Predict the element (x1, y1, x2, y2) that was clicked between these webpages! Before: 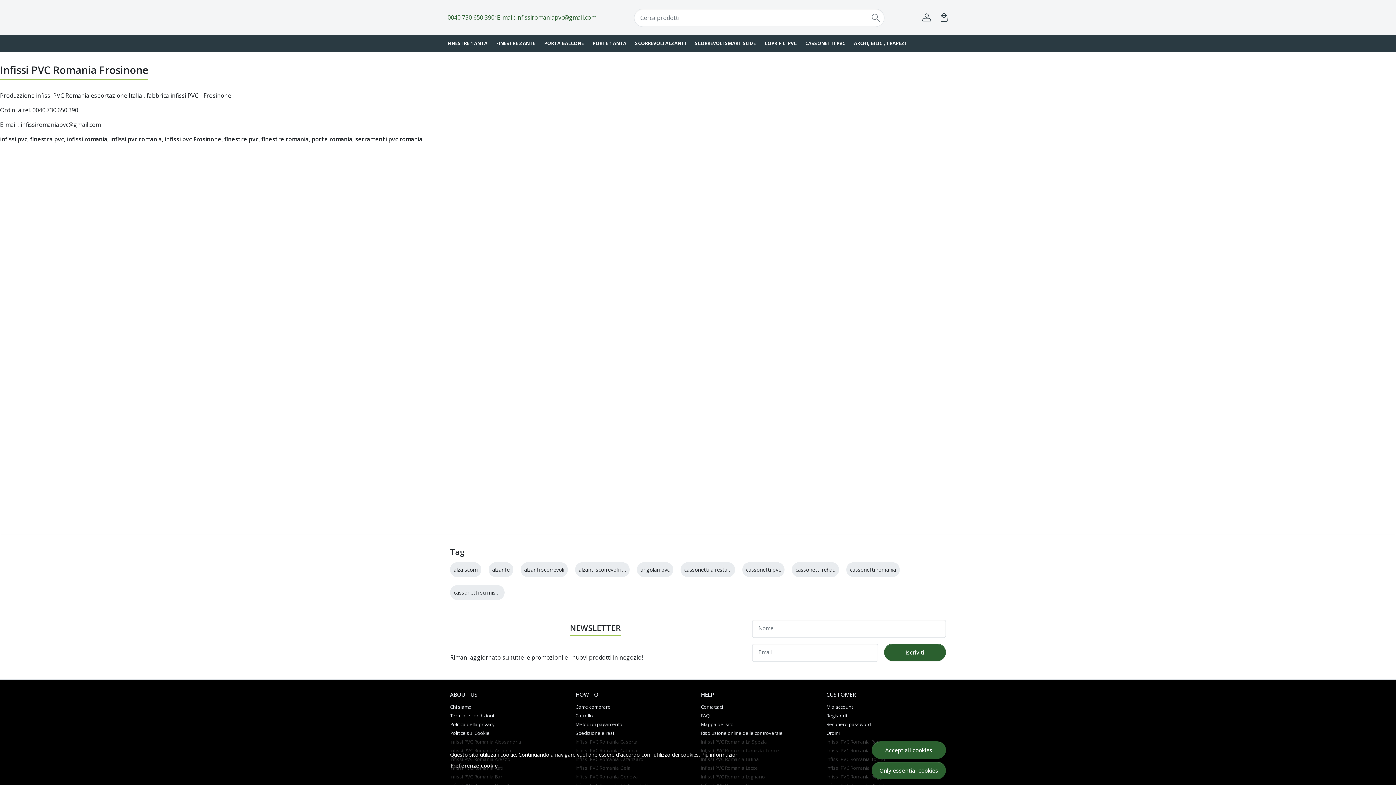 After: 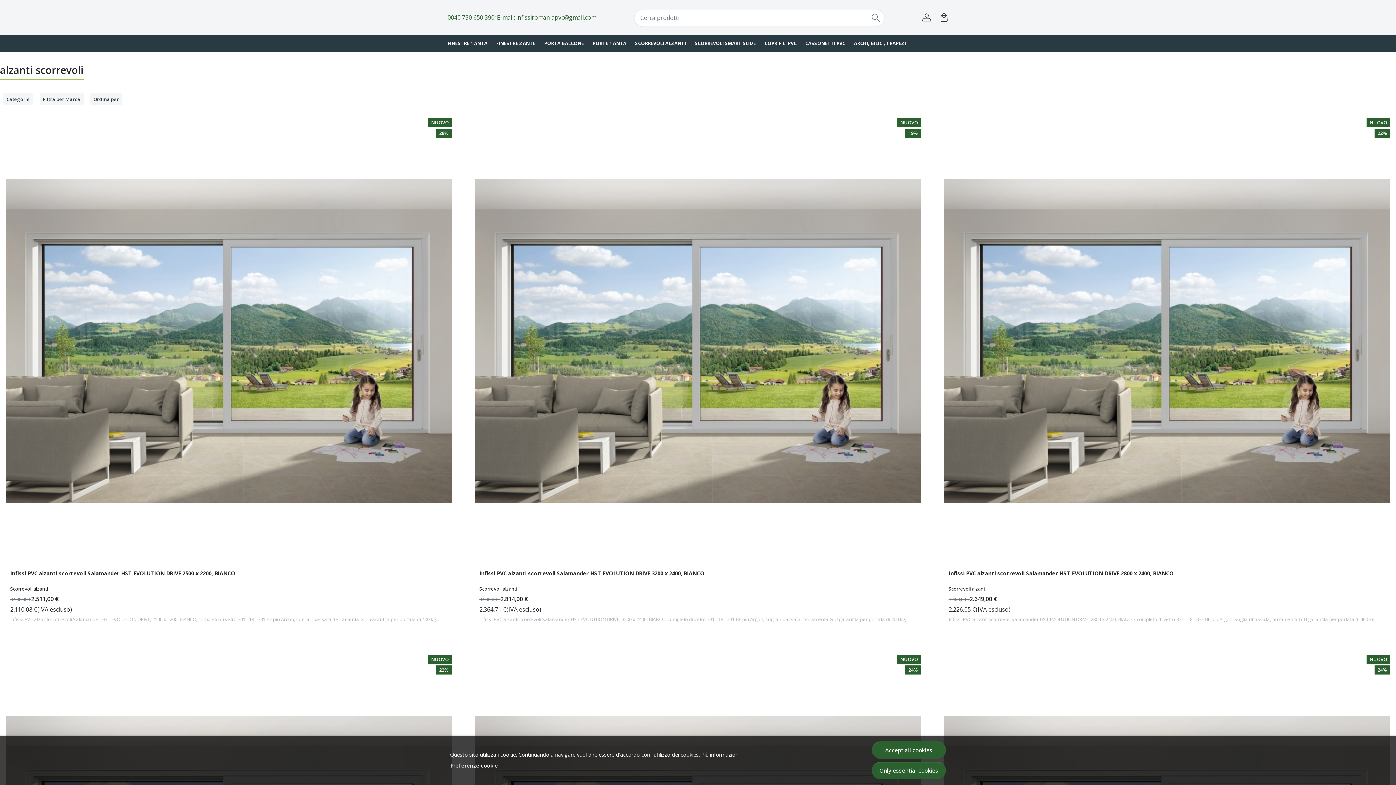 Action: bbox: (524, 566, 564, 573) label: alzanti scorrevoli